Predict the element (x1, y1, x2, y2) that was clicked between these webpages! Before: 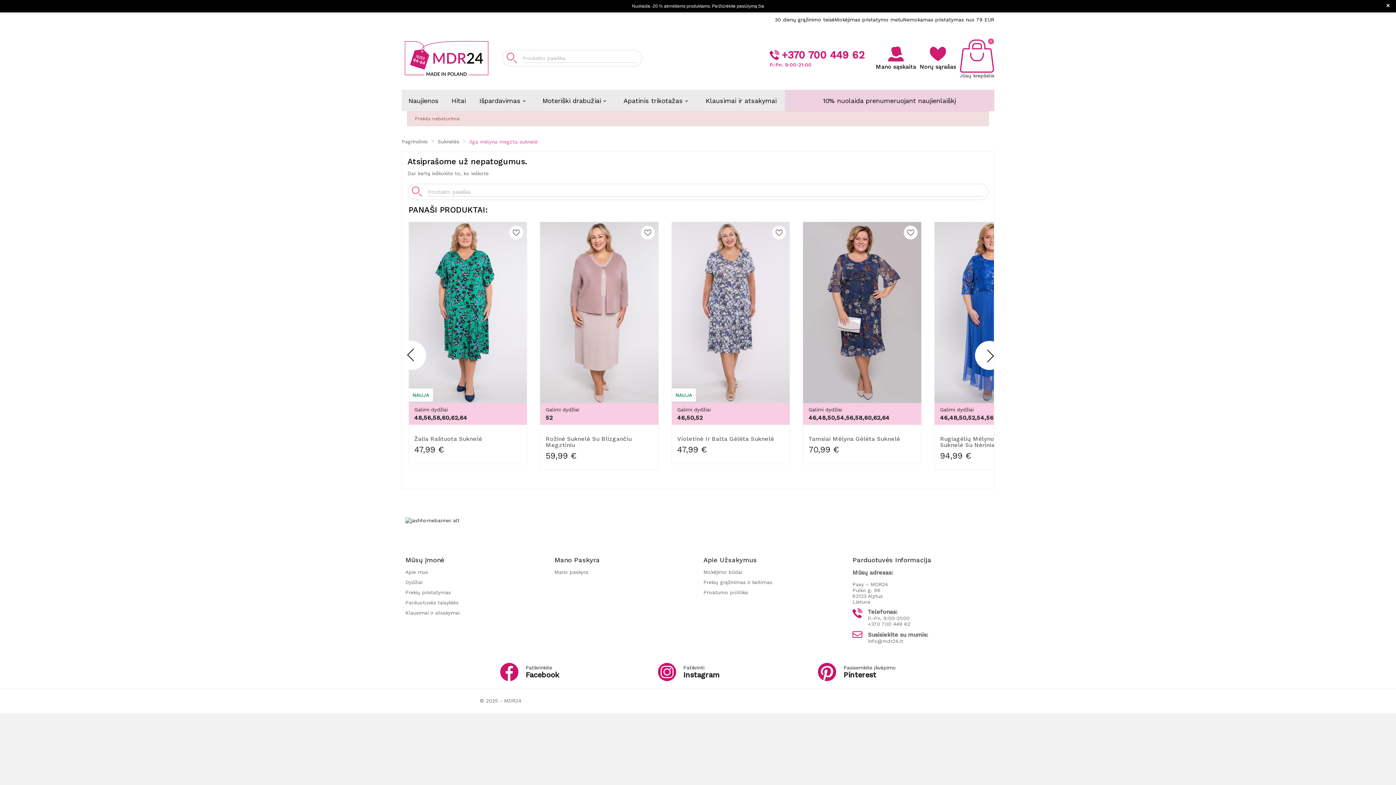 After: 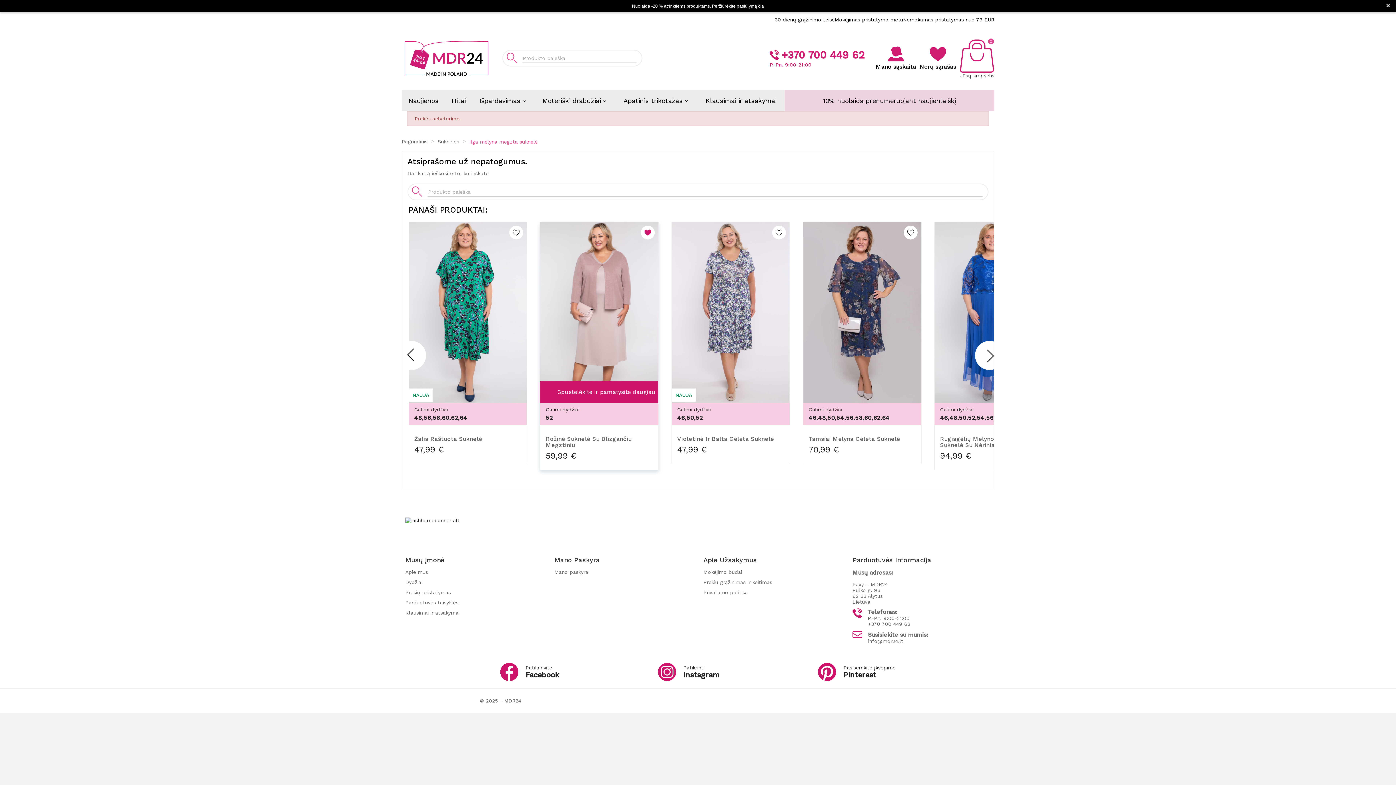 Action: bbox: (644, 229, 651, 235)